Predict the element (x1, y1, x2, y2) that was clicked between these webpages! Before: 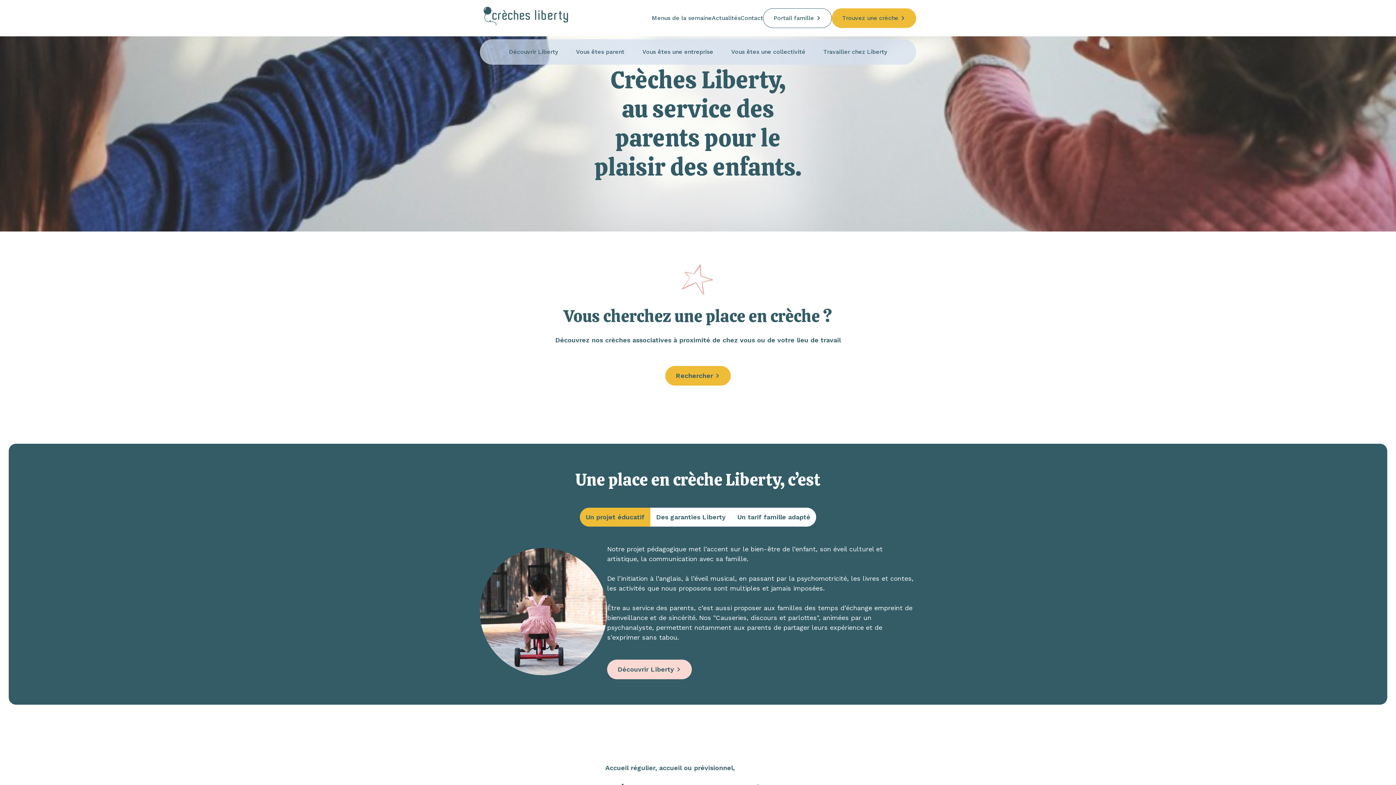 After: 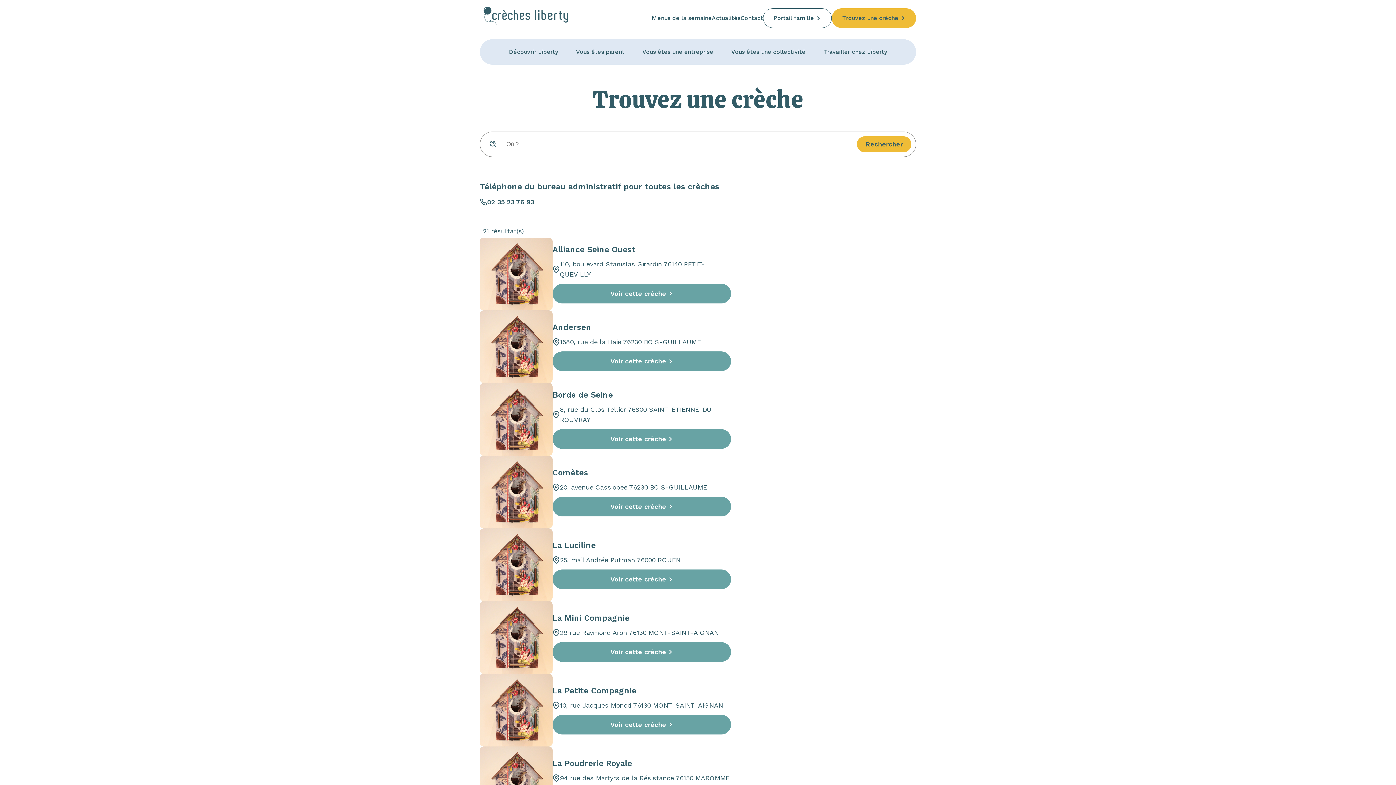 Action: label: Rechercher bbox: (665, 366, 730, 385)